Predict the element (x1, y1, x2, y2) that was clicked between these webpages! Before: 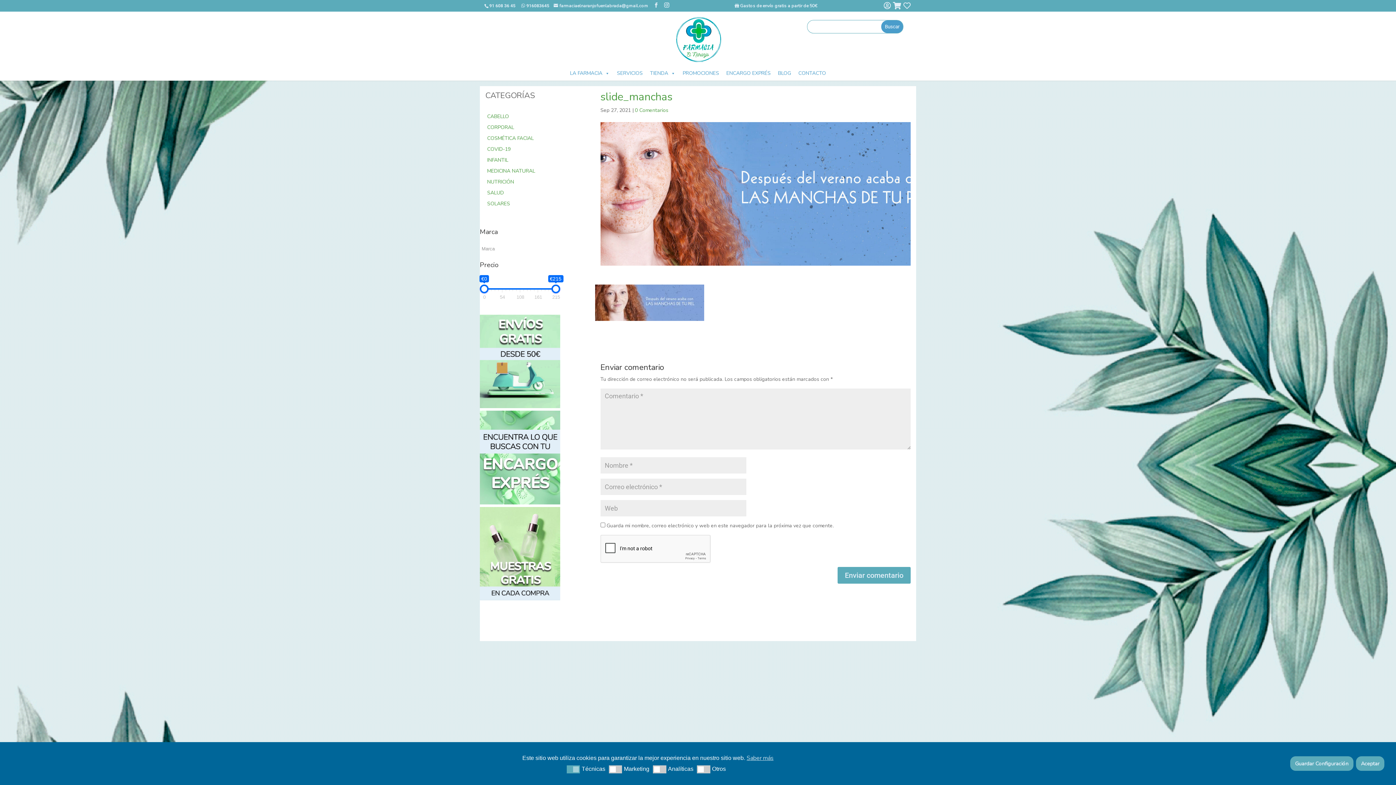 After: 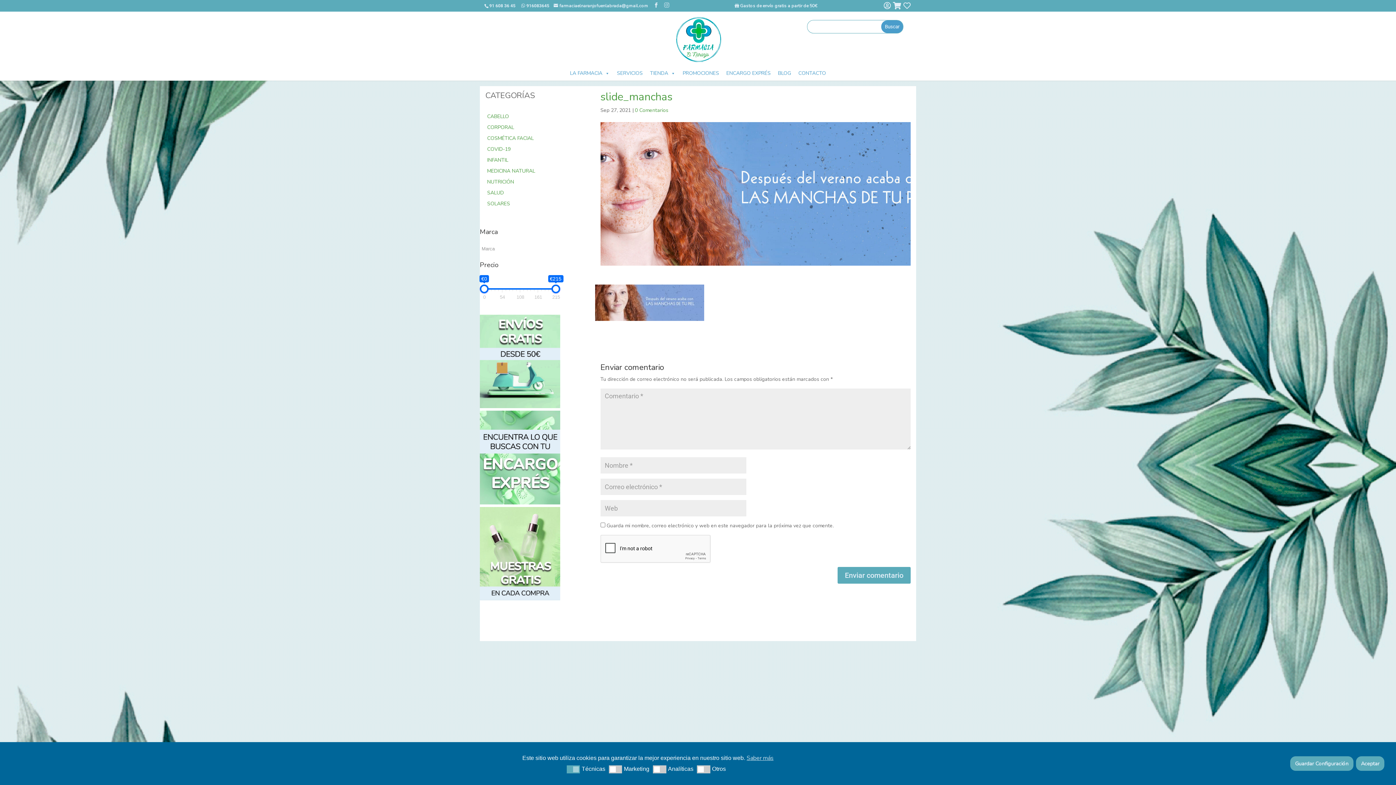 Action: bbox: (664, 2, 669, 8)